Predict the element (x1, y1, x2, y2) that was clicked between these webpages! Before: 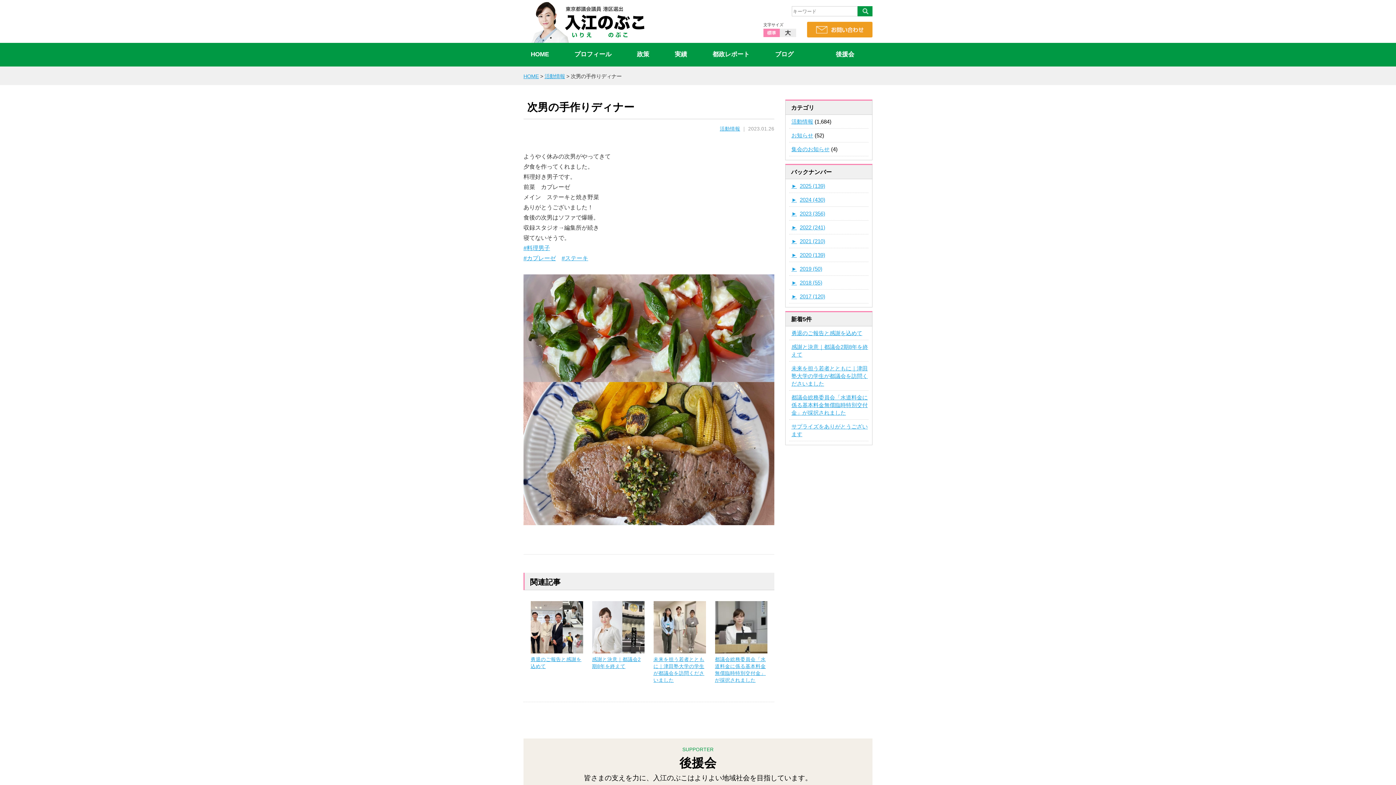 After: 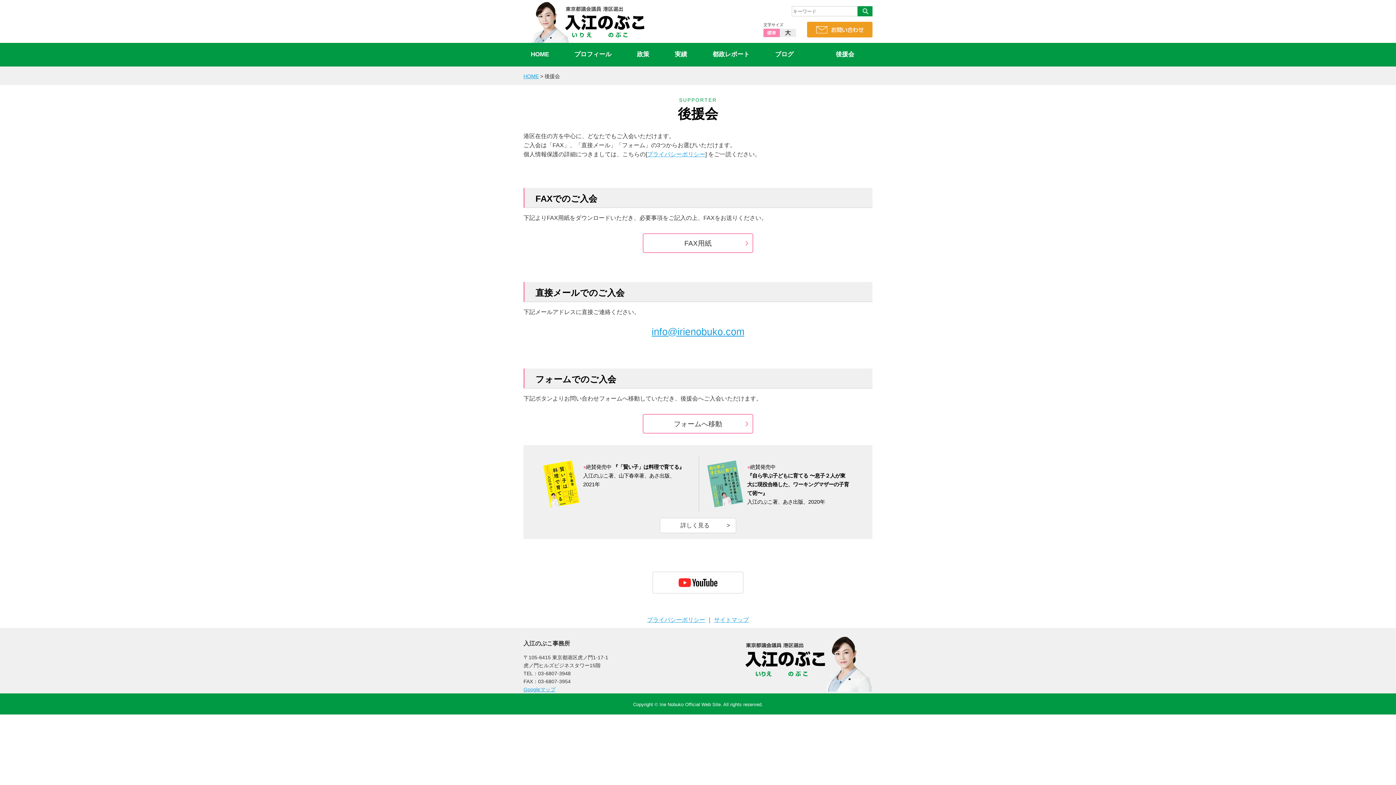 Action: bbox: (821, 42, 861, 66) label: 後援会